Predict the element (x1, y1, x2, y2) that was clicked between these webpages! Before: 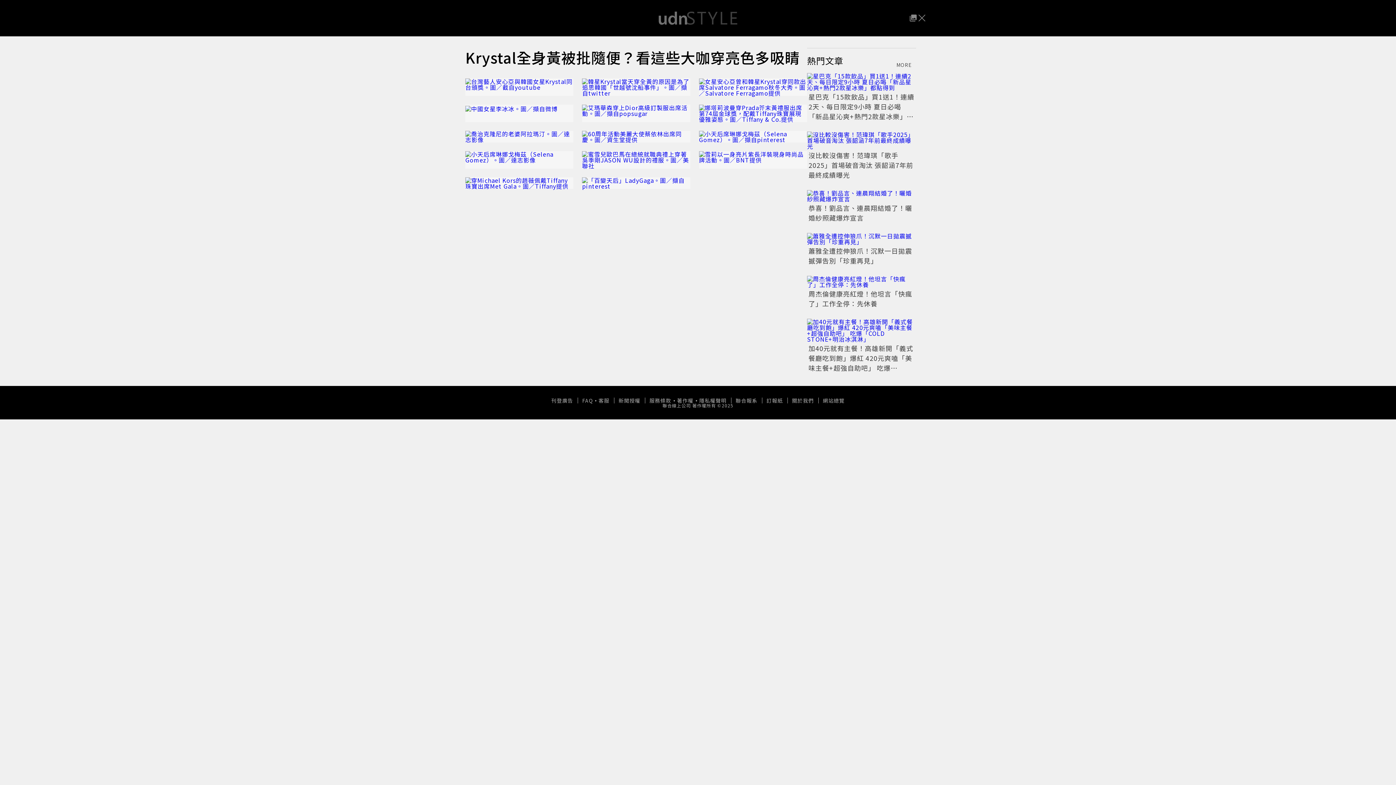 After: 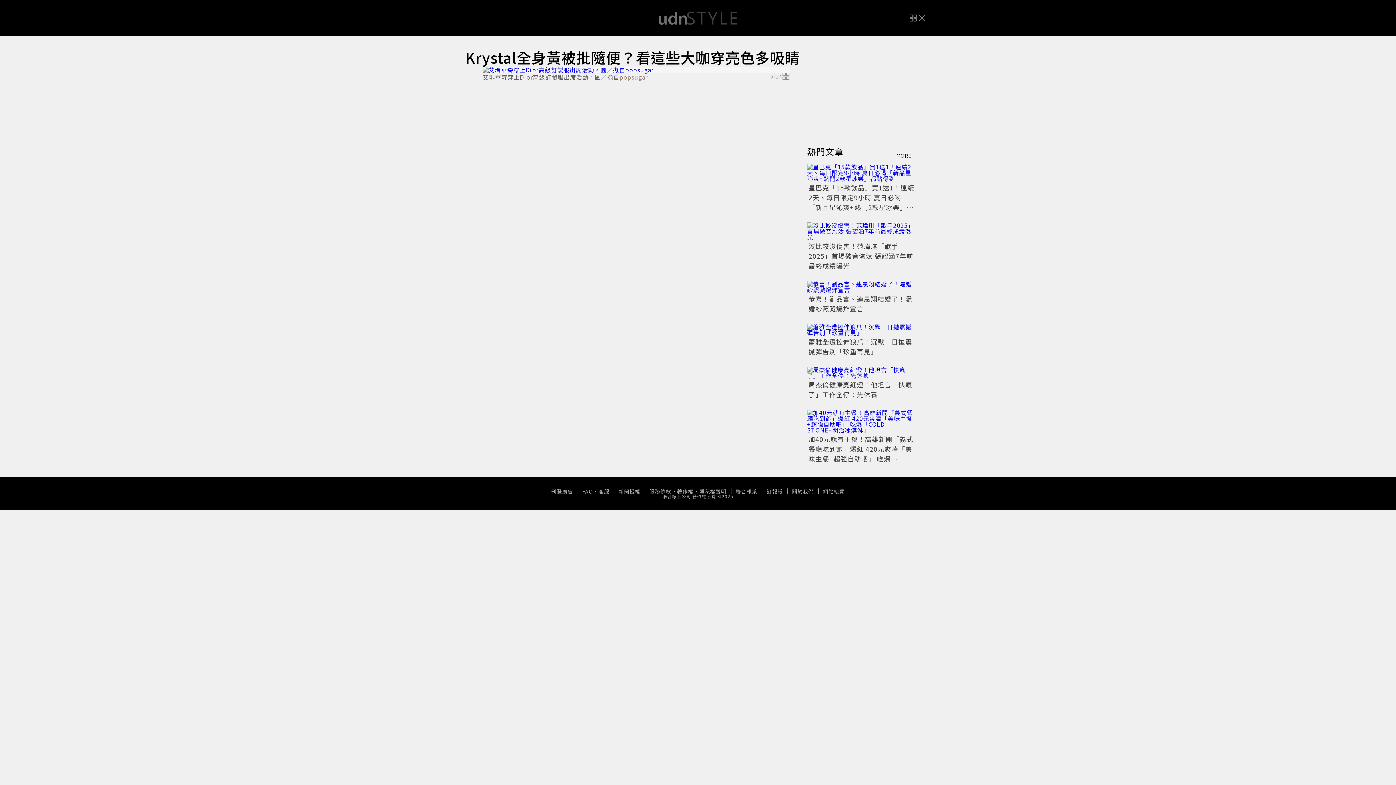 Action: bbox: (582, 104, 690, 122)